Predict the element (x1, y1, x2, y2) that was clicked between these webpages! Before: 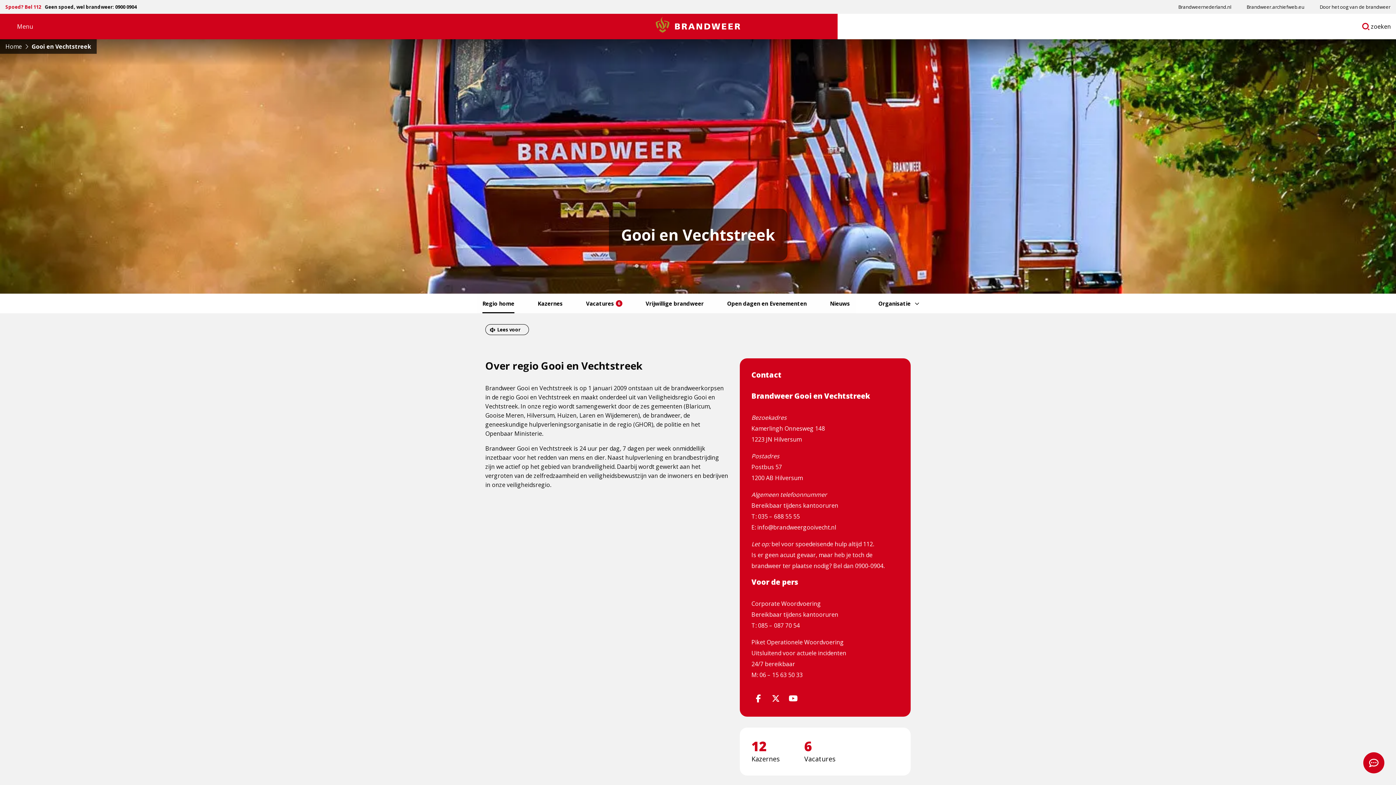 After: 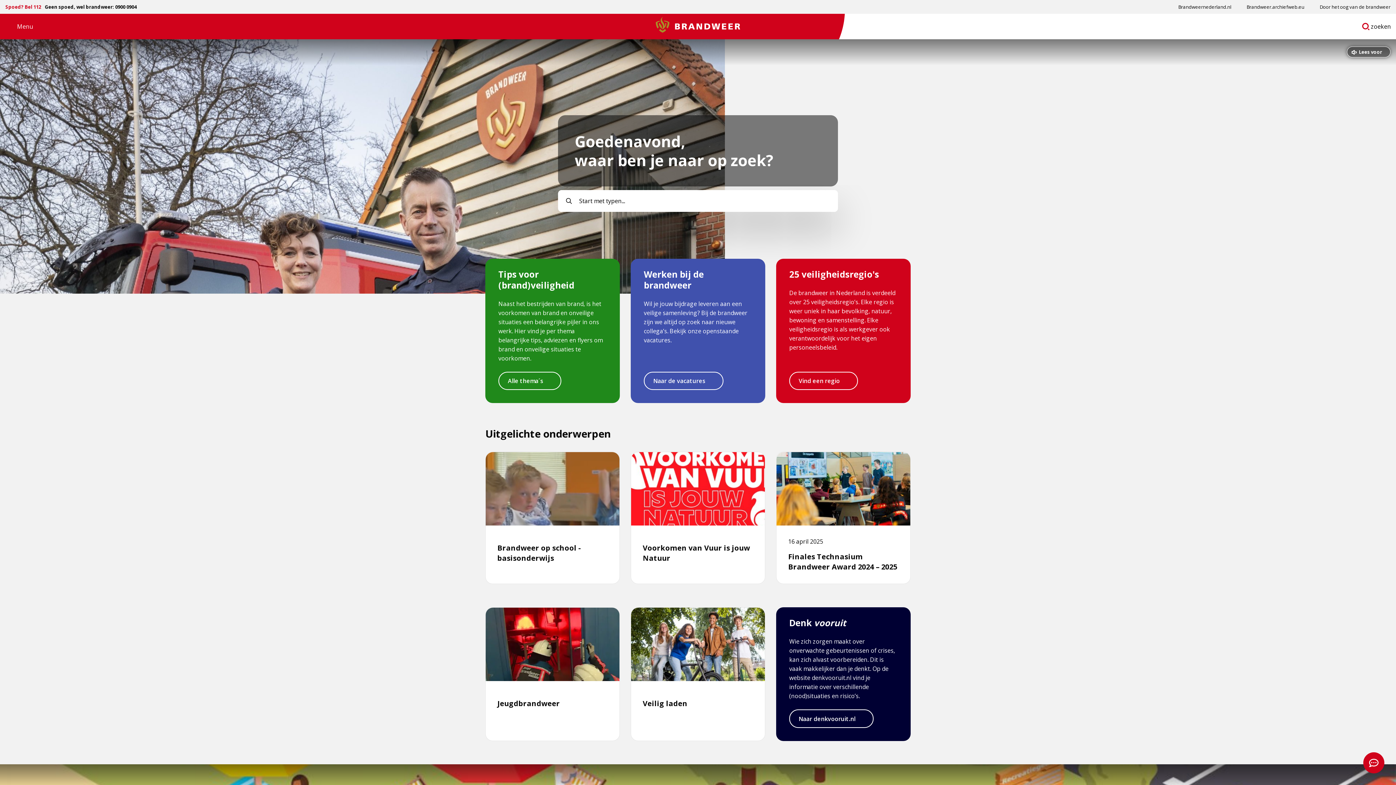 Action: label: Home bbox: (5, 42, 21, 50)